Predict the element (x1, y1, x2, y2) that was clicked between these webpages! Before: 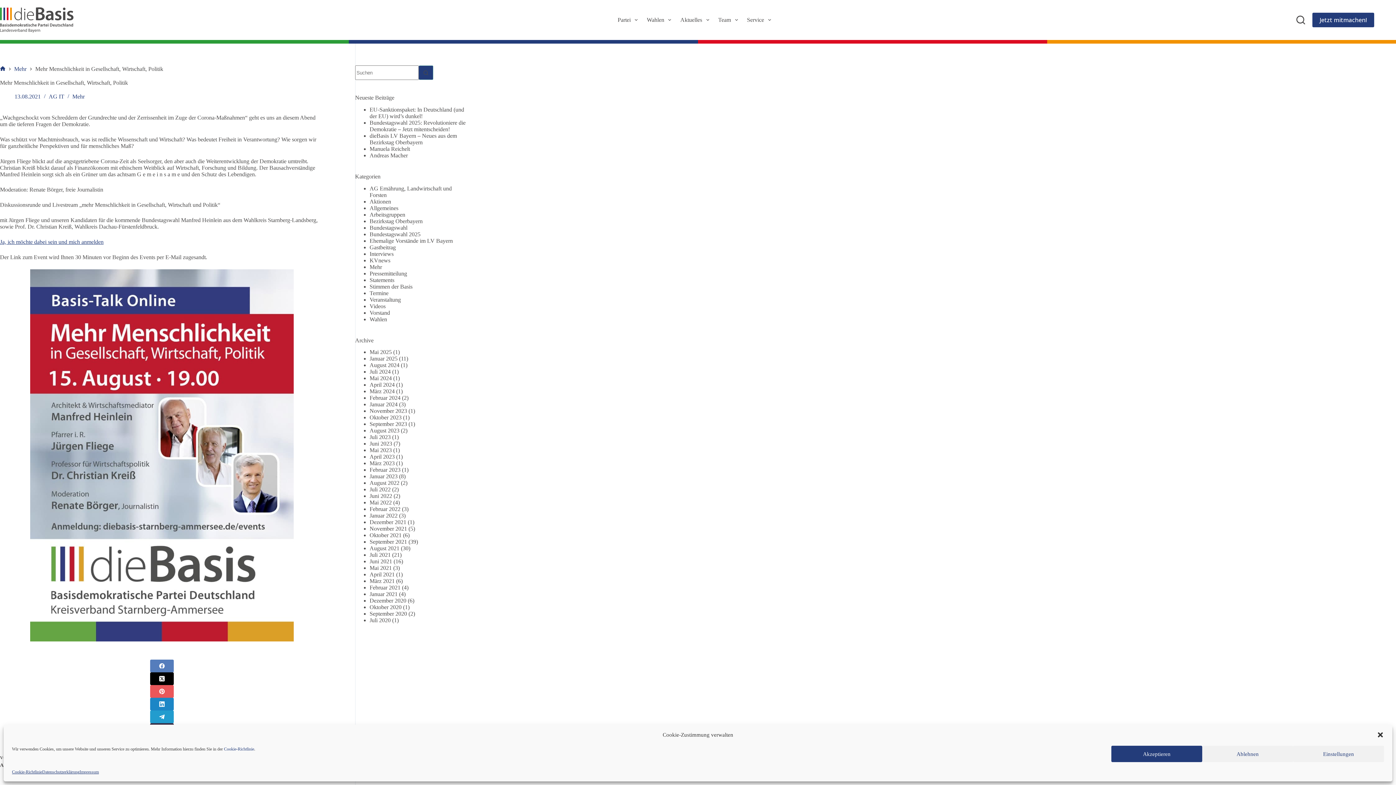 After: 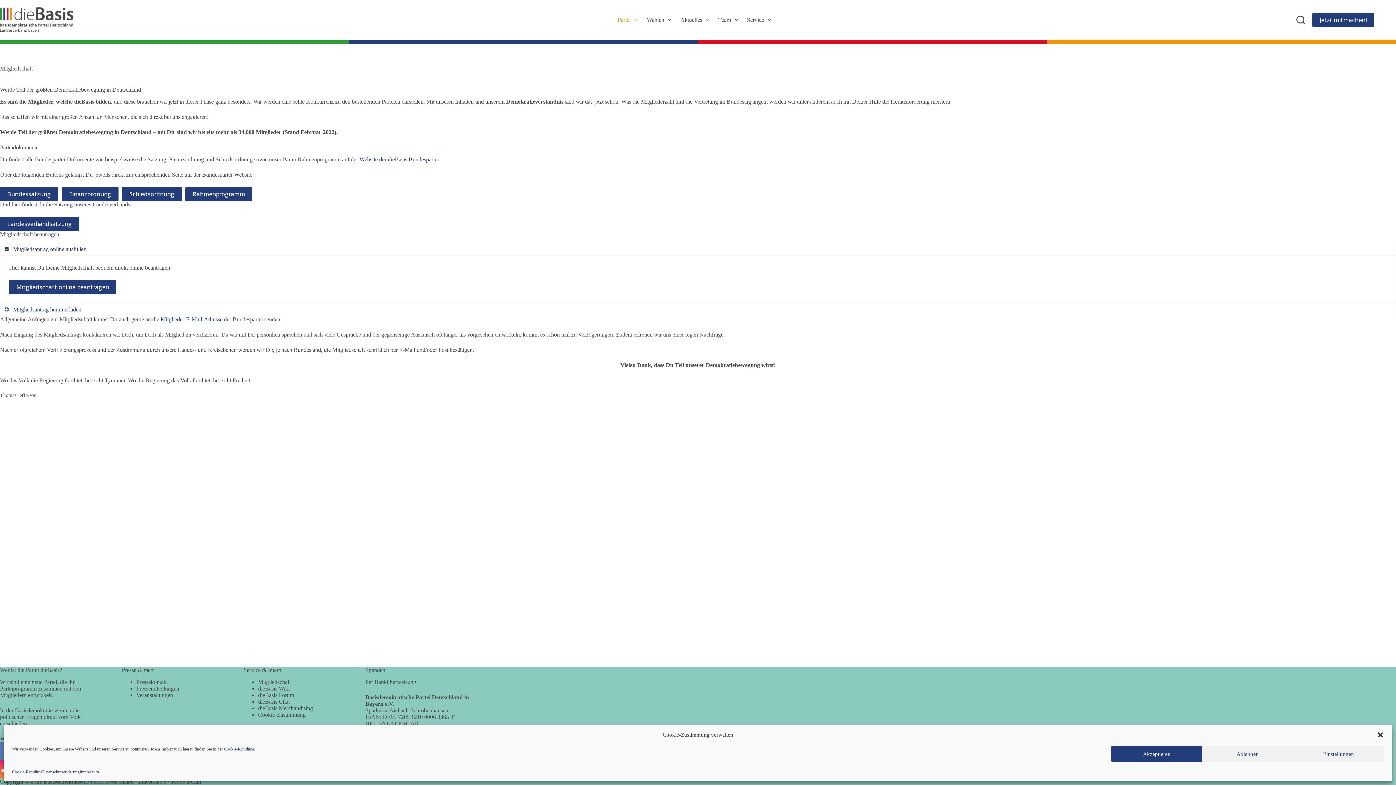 Action: bbox: (1312, 12, 1374, 27) label: Jetzt mitmachen!